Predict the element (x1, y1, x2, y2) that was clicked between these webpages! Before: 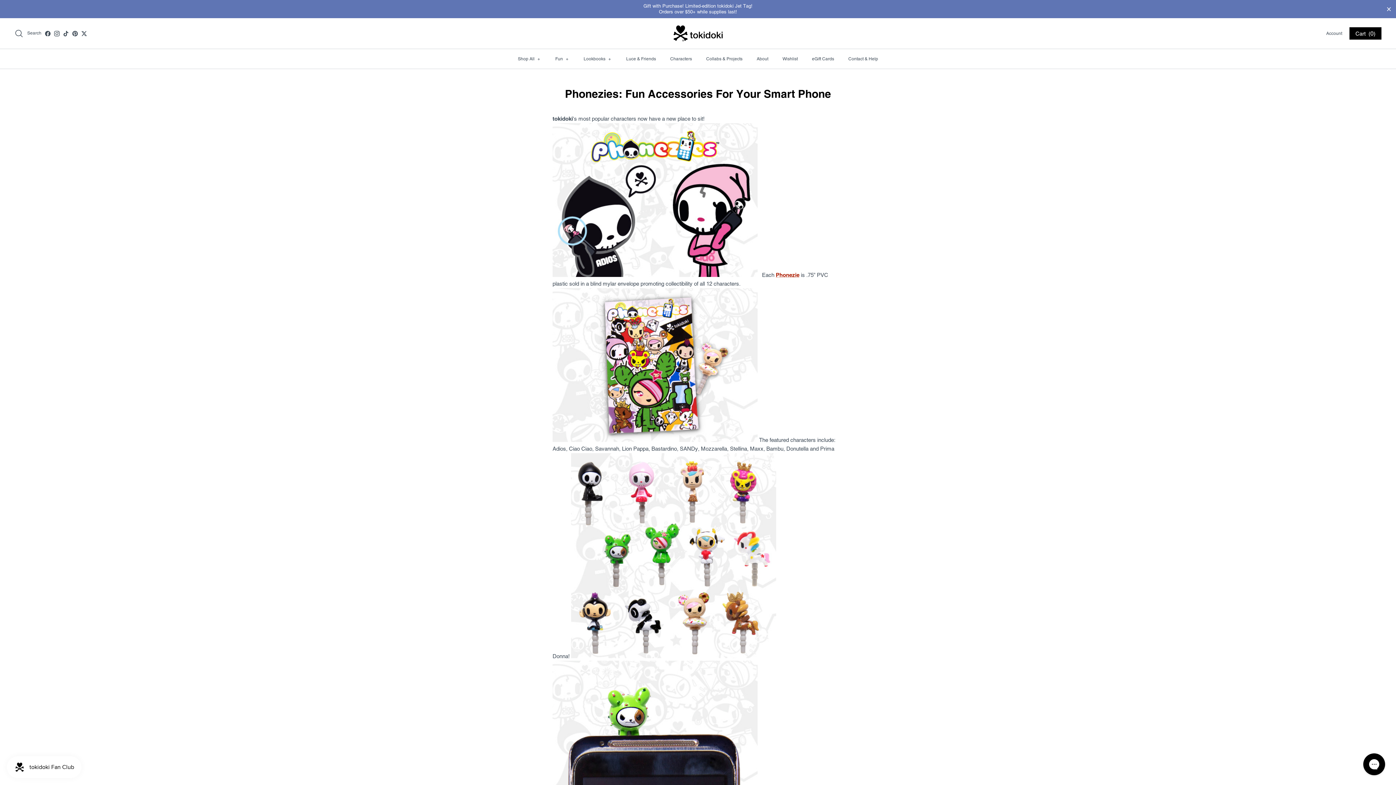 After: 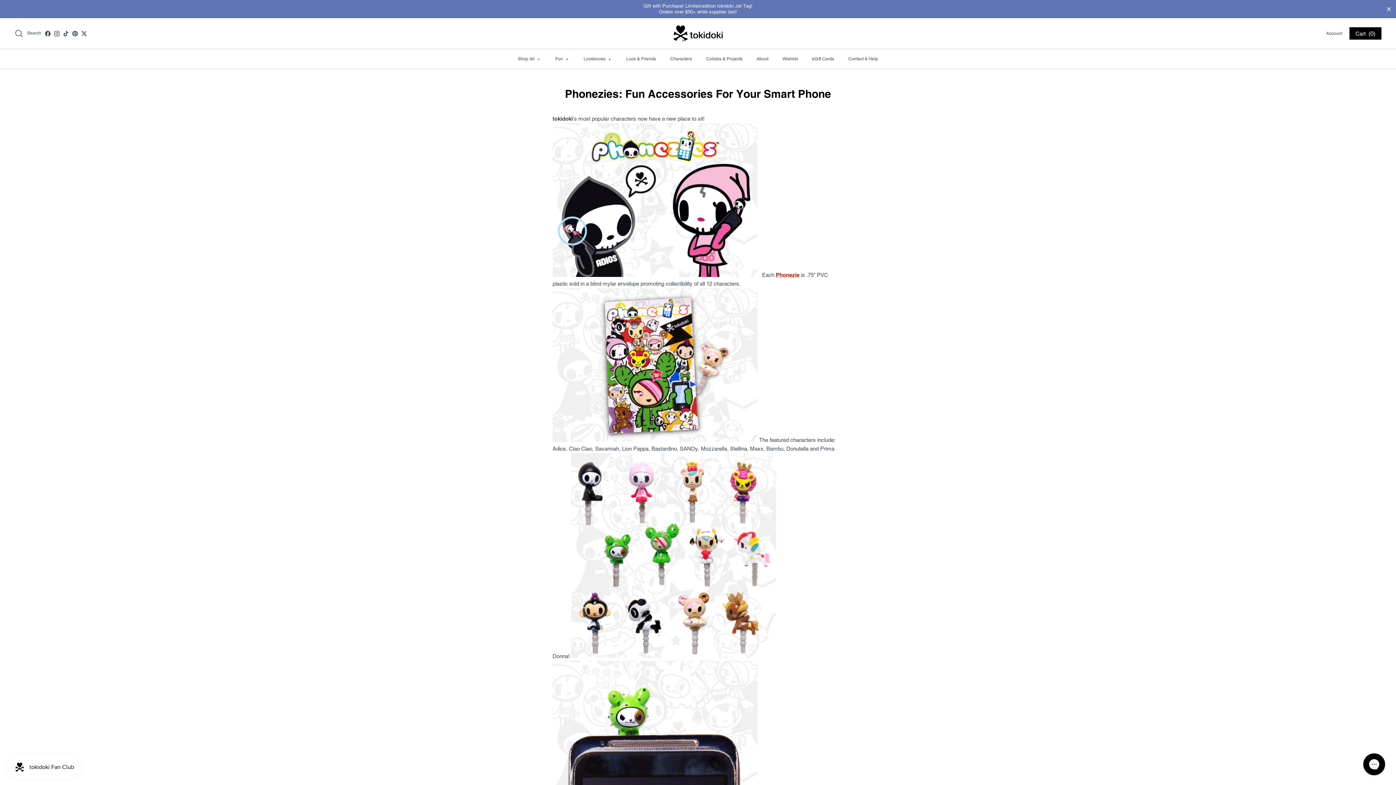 Action: bbox: (72, 30, 77, 36) label: Pinterest